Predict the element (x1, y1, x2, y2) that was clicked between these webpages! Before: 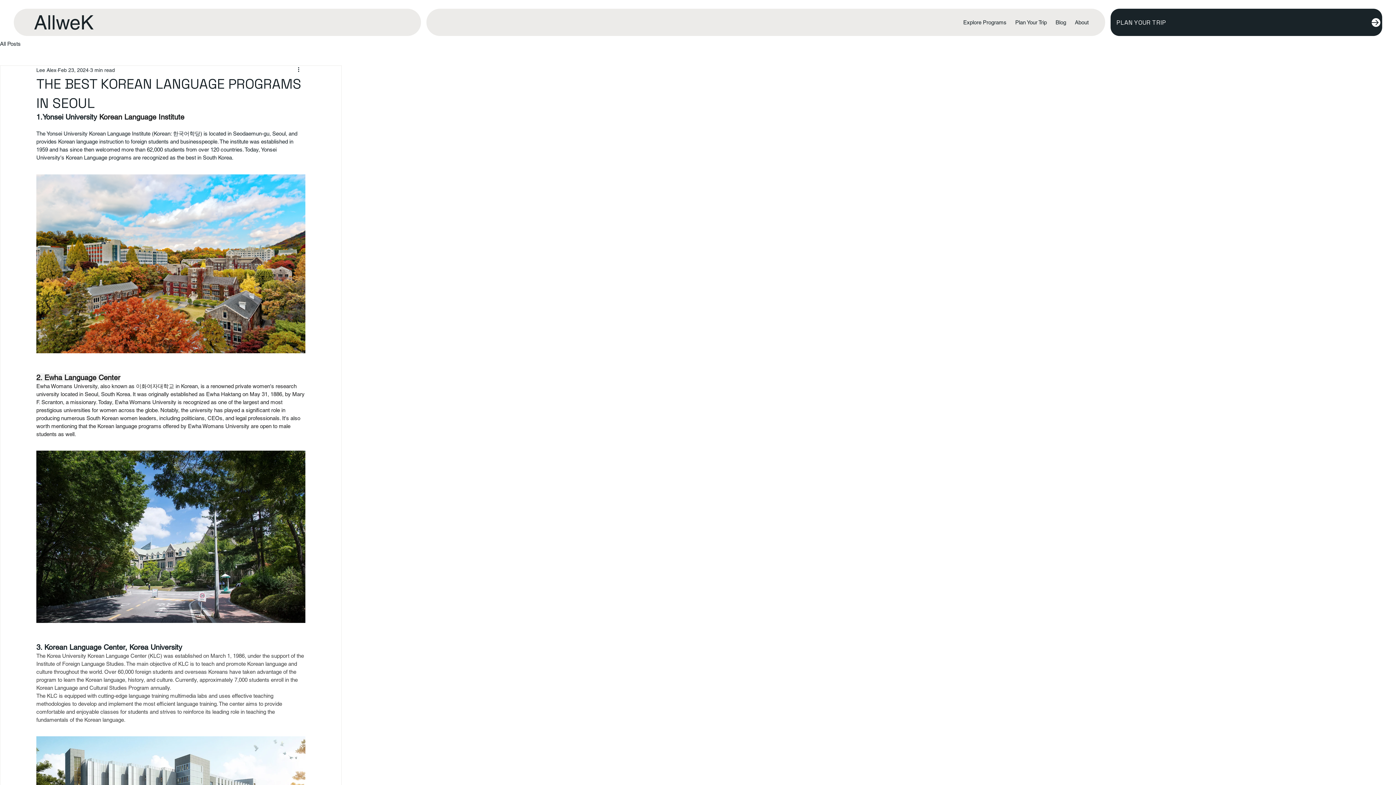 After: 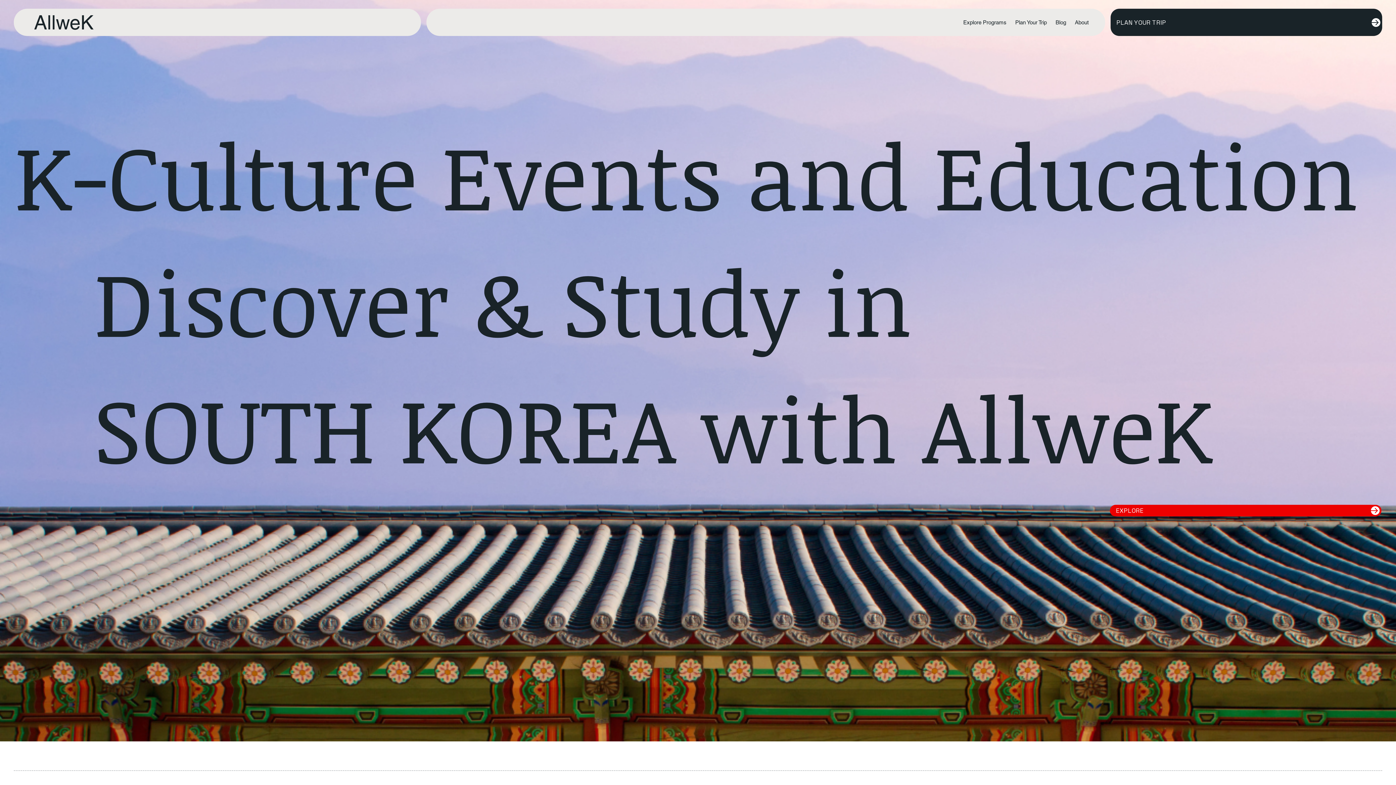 Action: label: AllweK bbox: (34, 10, 93, 33)